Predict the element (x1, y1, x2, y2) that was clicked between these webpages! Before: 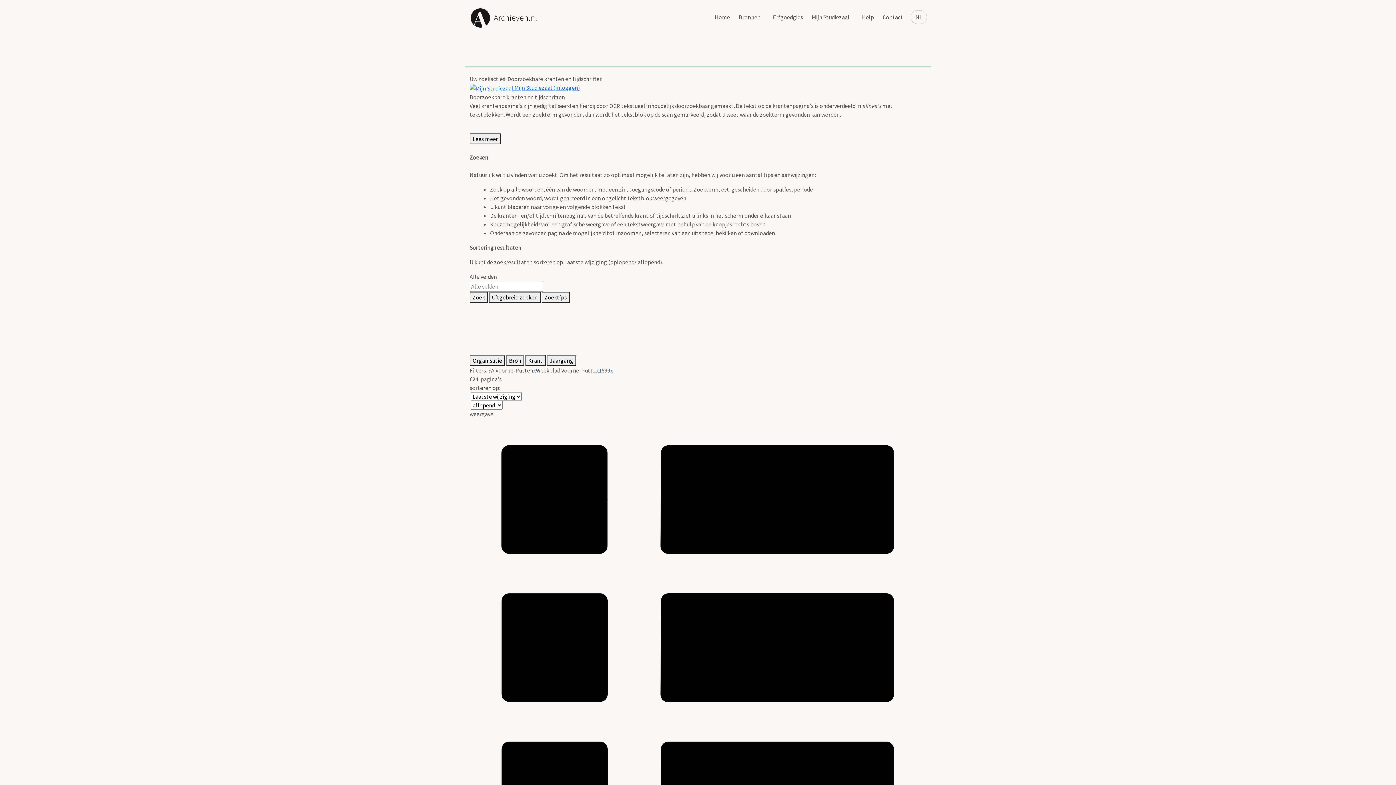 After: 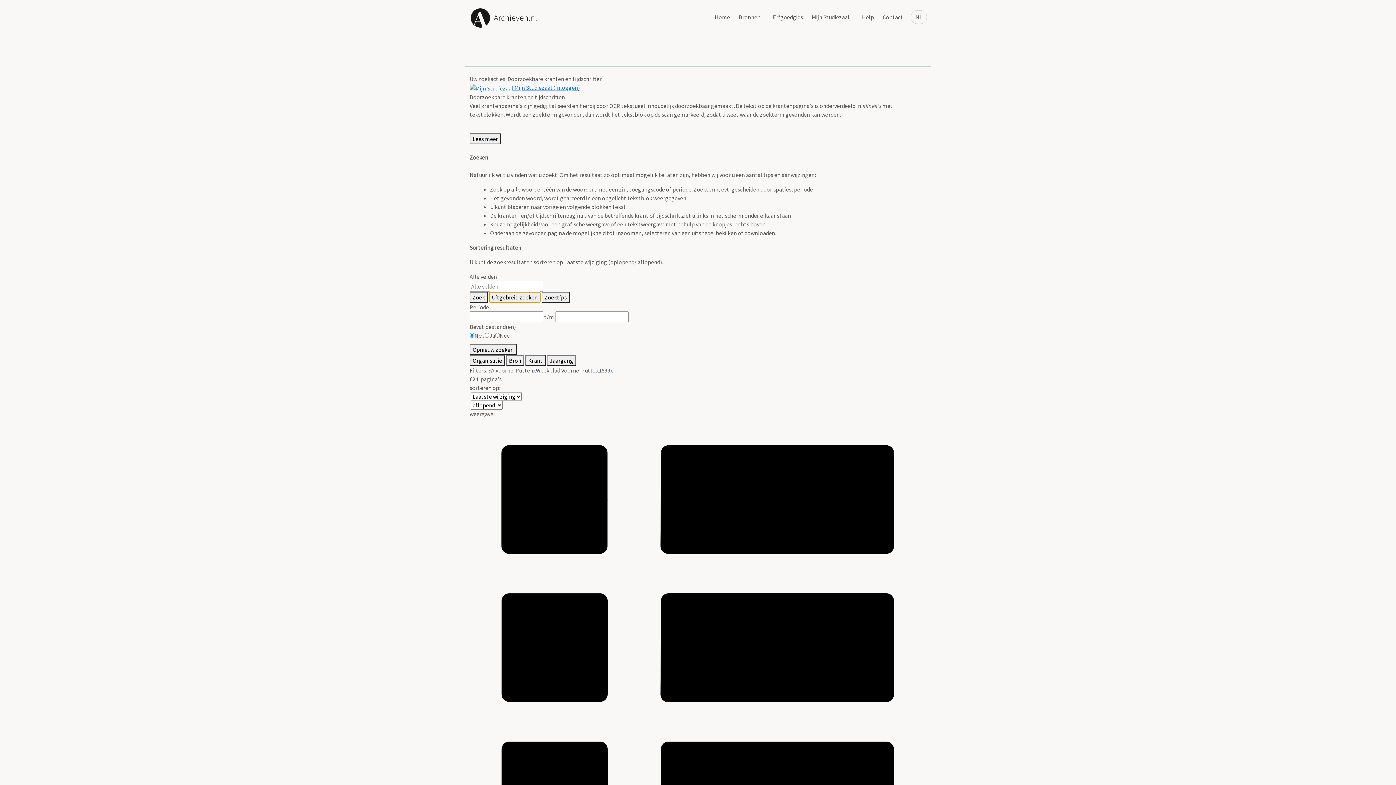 Action: label: Uitgebreid zoeken bbox: (489, 292, 540, 302)